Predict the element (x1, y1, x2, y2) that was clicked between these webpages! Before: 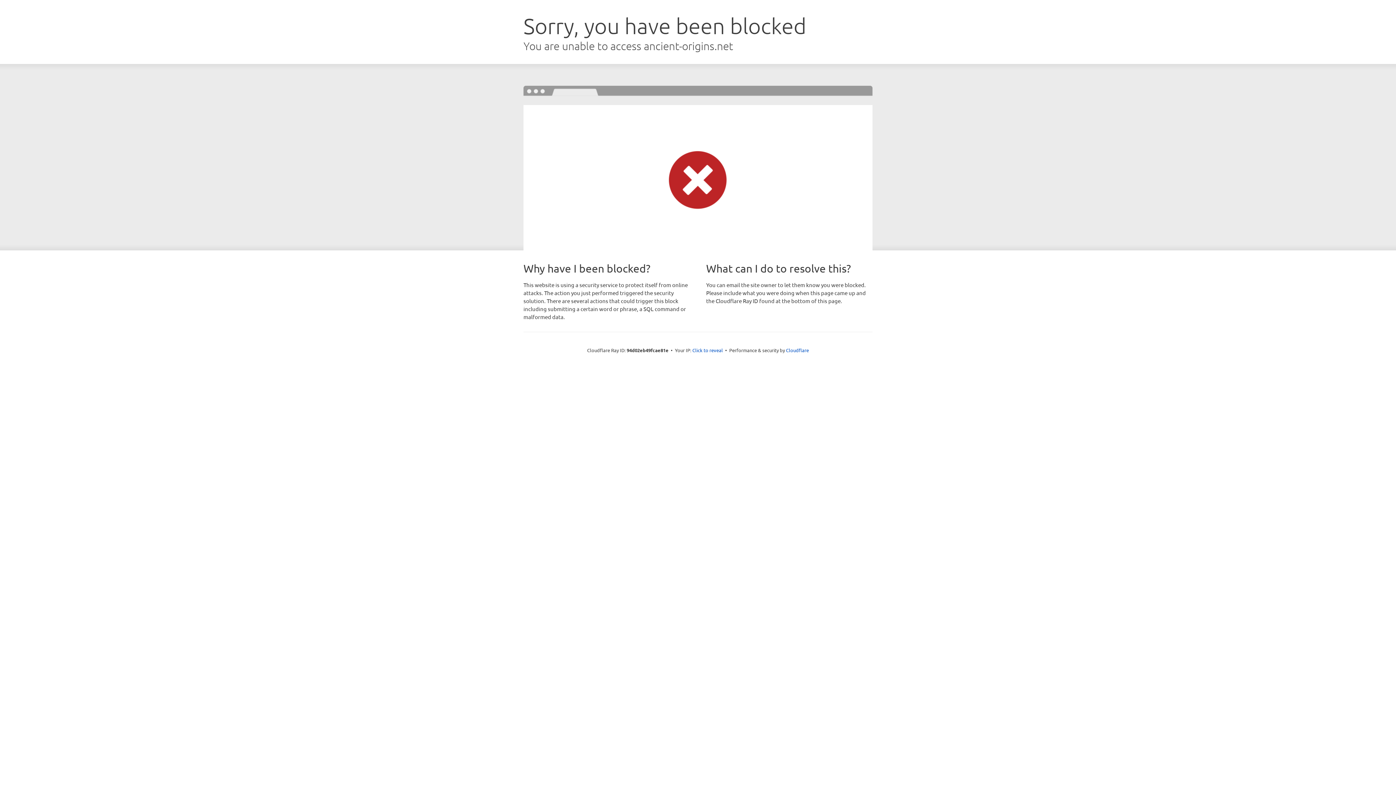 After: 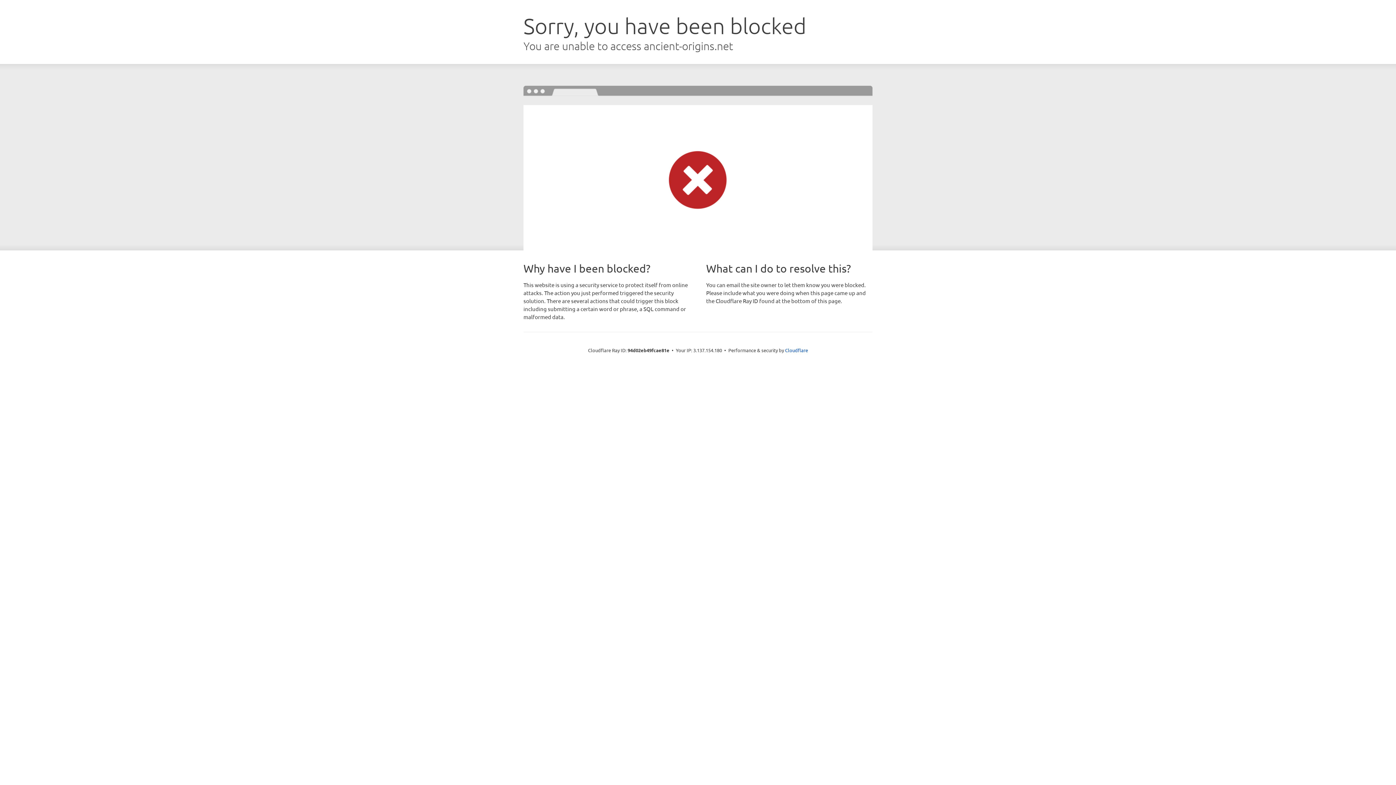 Action: label: Click to reveal bbox: (692, 346, 723, 353)